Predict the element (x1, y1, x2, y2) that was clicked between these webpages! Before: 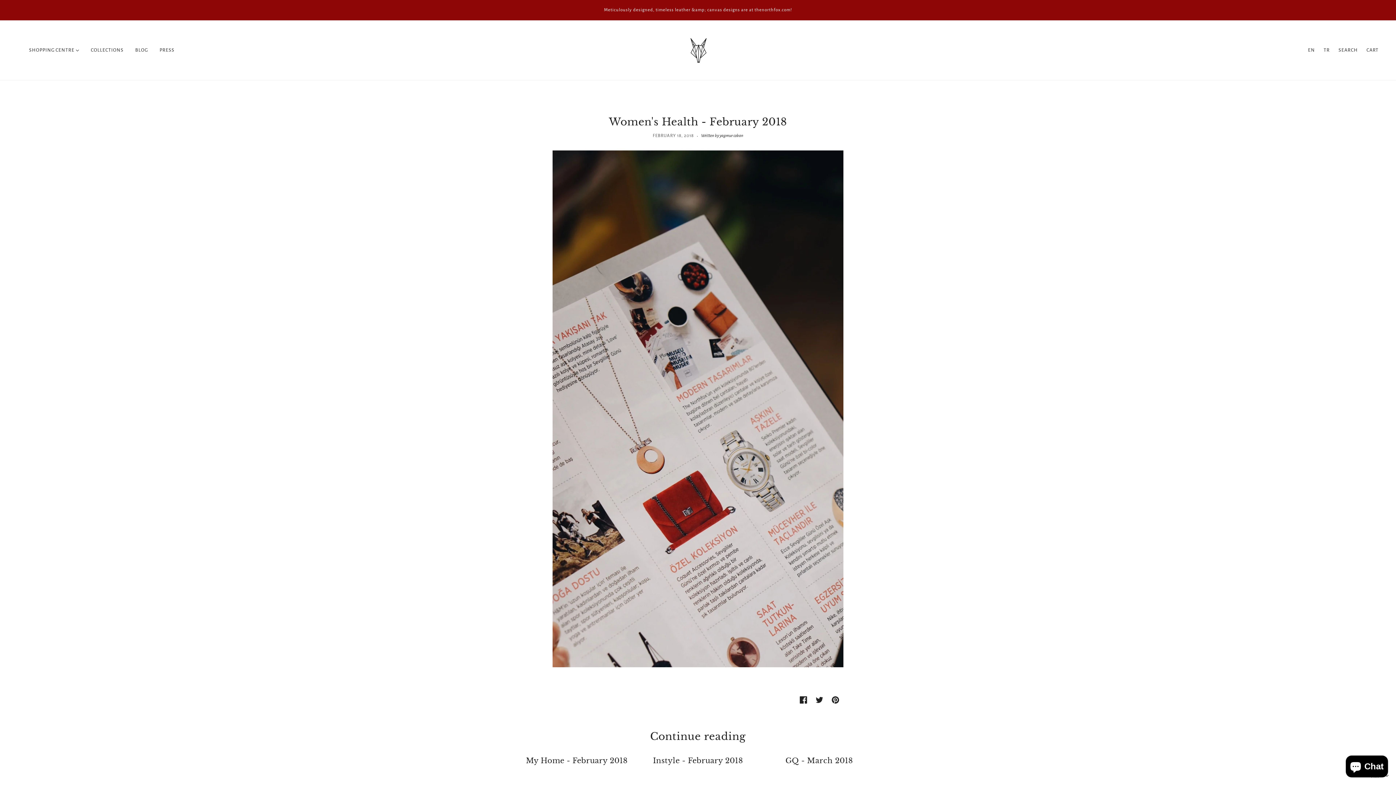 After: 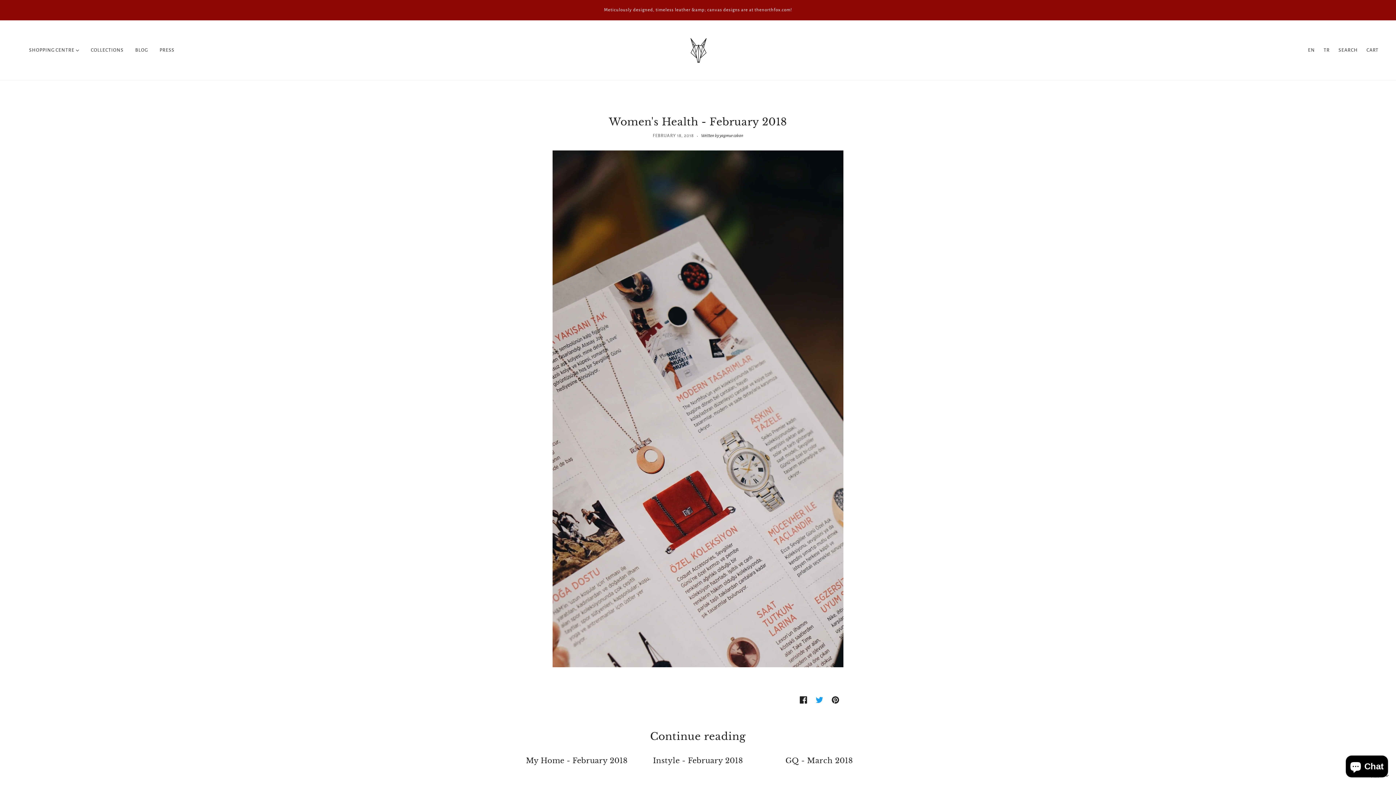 Action: bbox: (811, 692, 827, 706) label: Share on Twitter